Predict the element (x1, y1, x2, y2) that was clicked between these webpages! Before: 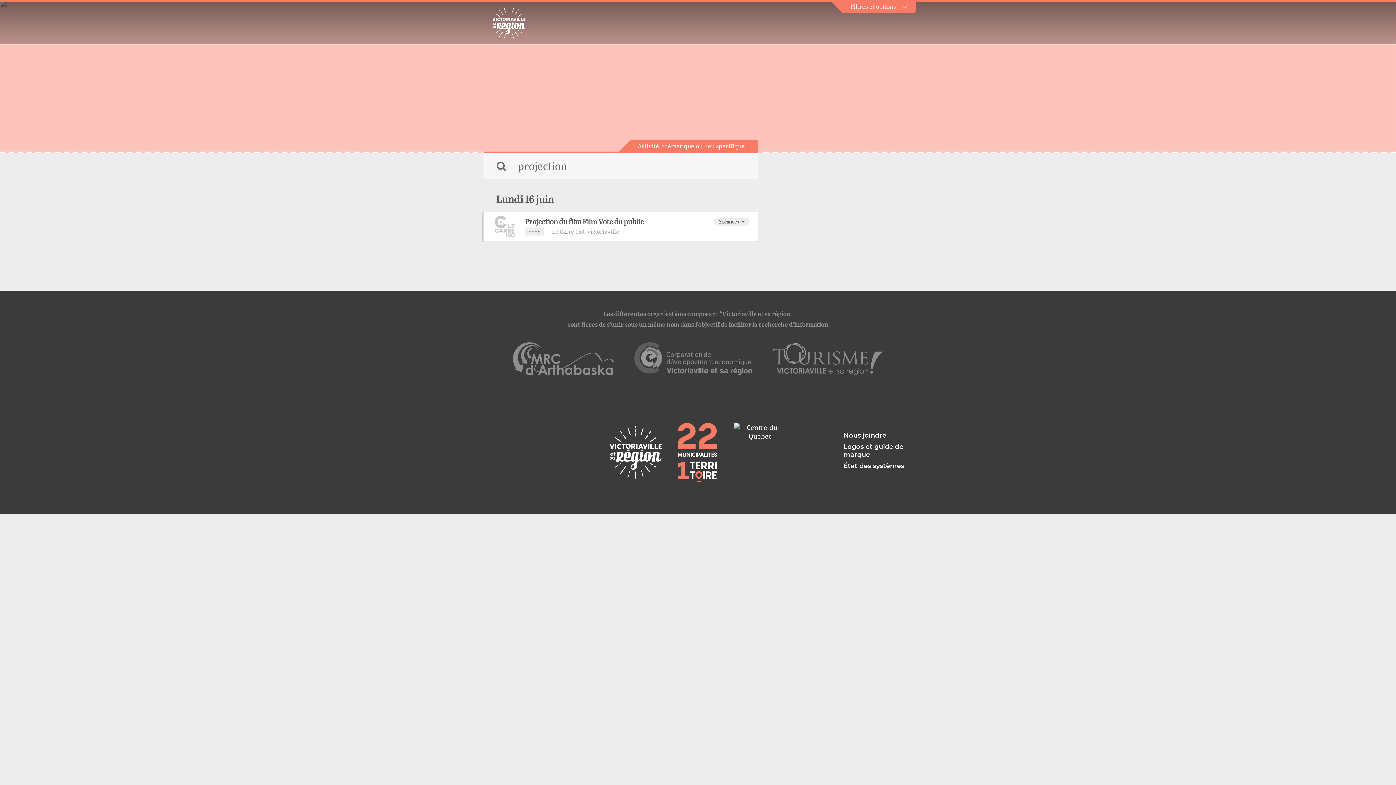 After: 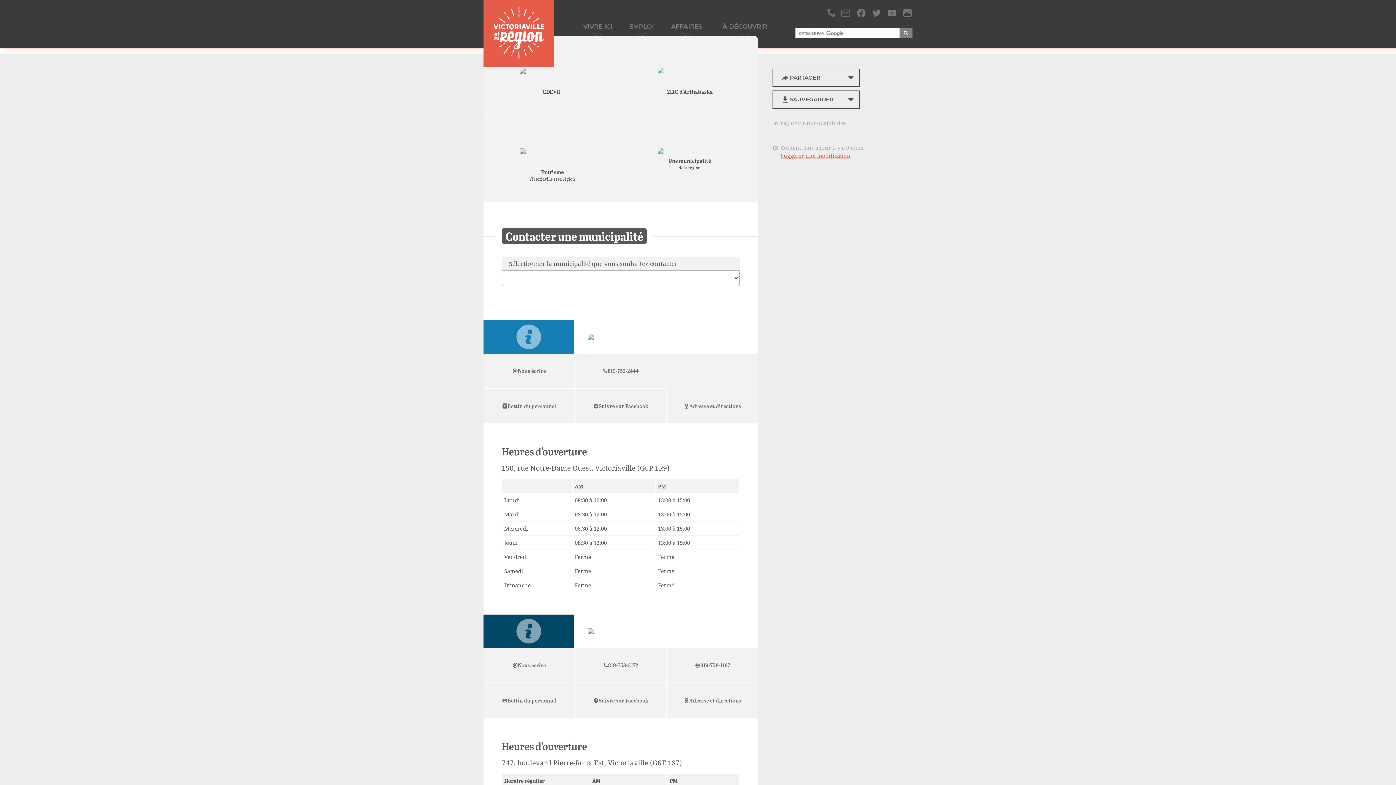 Action: bbox: (843, 431, 886, 439) label: Nous joindre